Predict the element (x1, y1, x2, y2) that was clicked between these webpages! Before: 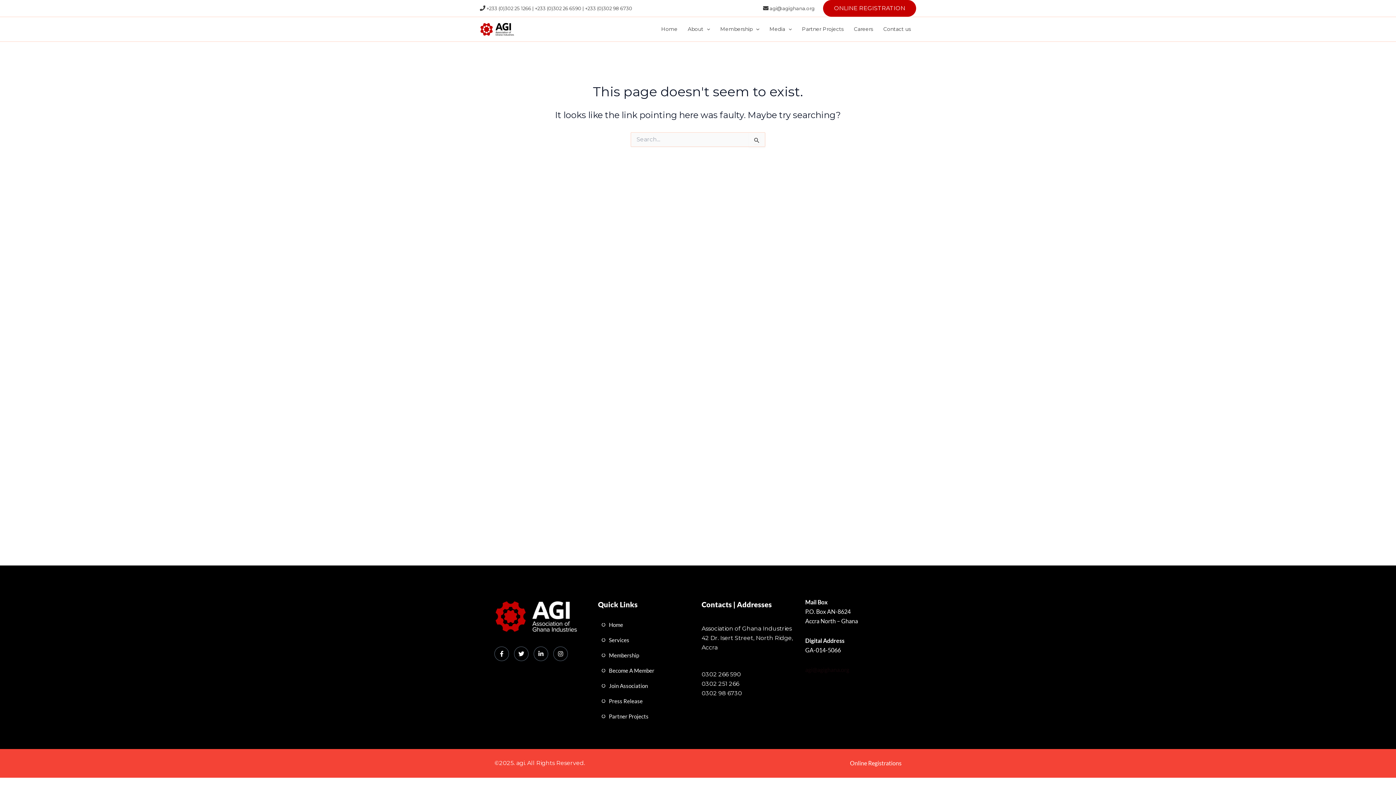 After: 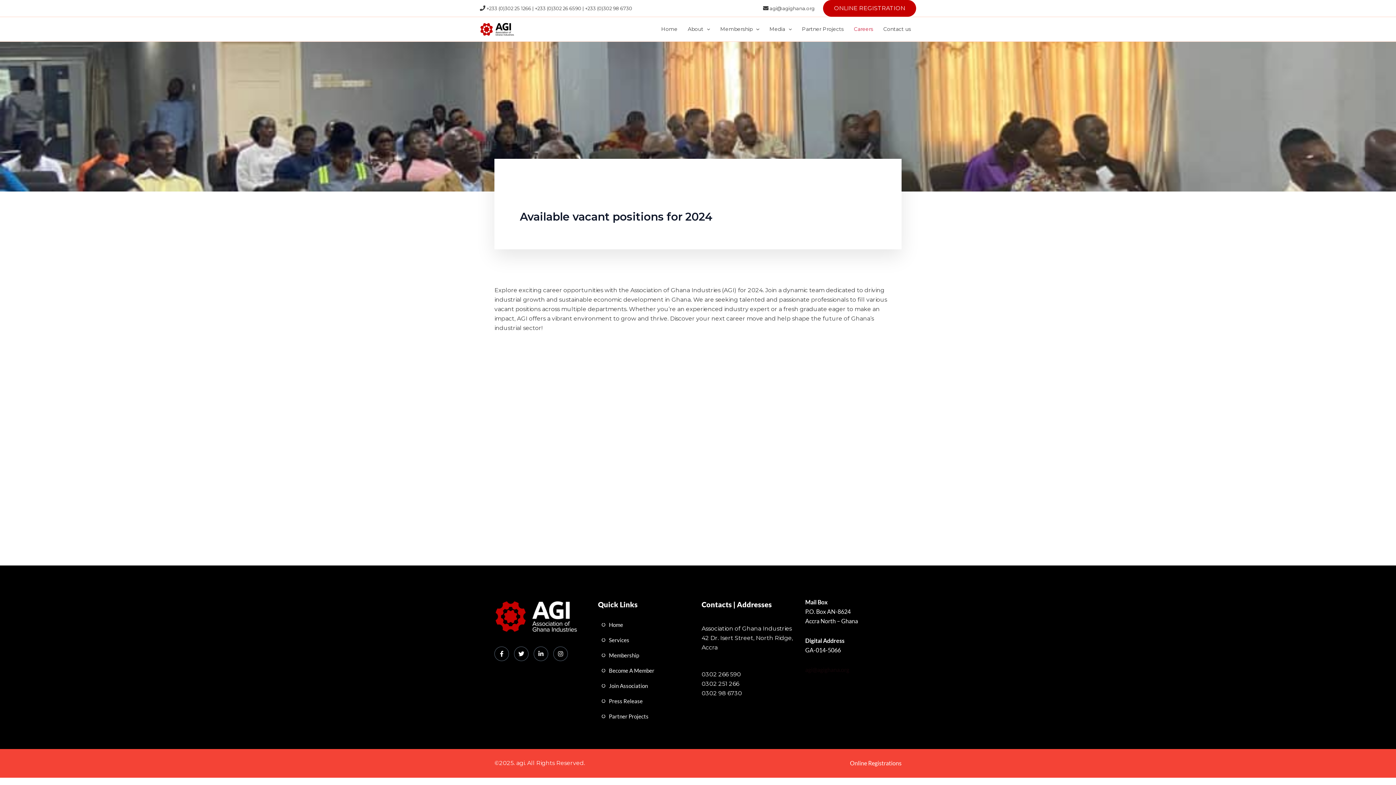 Action: label: Careers bbox: (849, 23, 878, 34)